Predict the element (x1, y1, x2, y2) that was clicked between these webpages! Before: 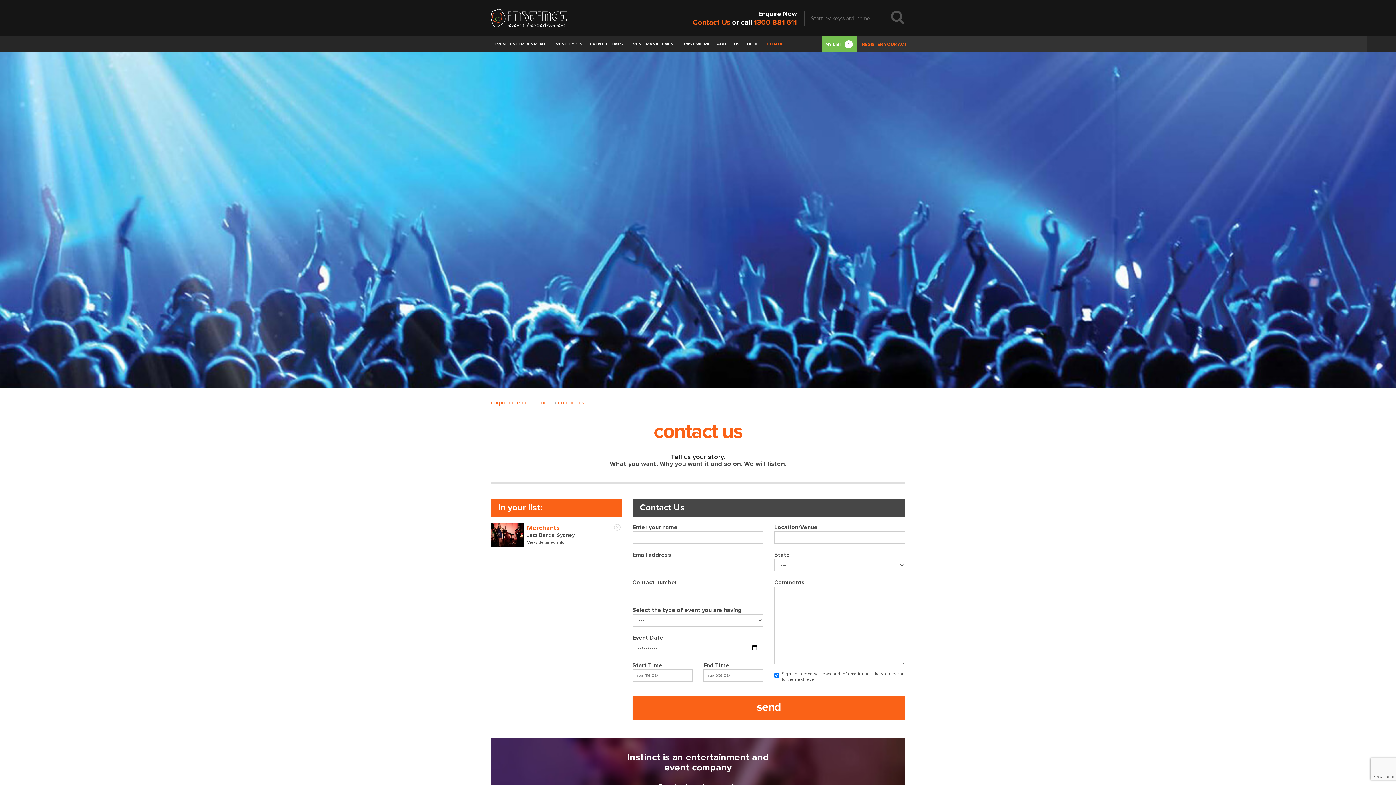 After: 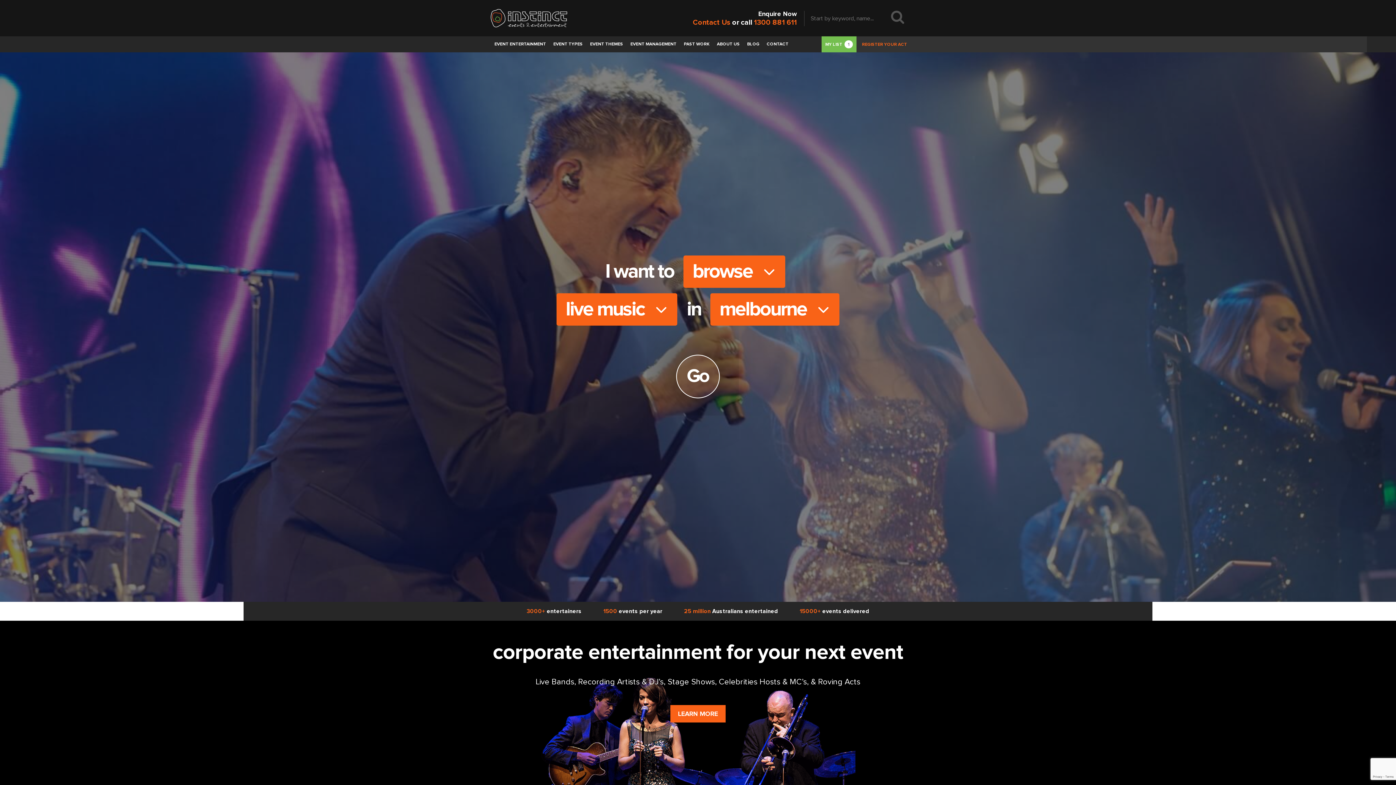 Action: bbox: (490, 0, 567, 36)